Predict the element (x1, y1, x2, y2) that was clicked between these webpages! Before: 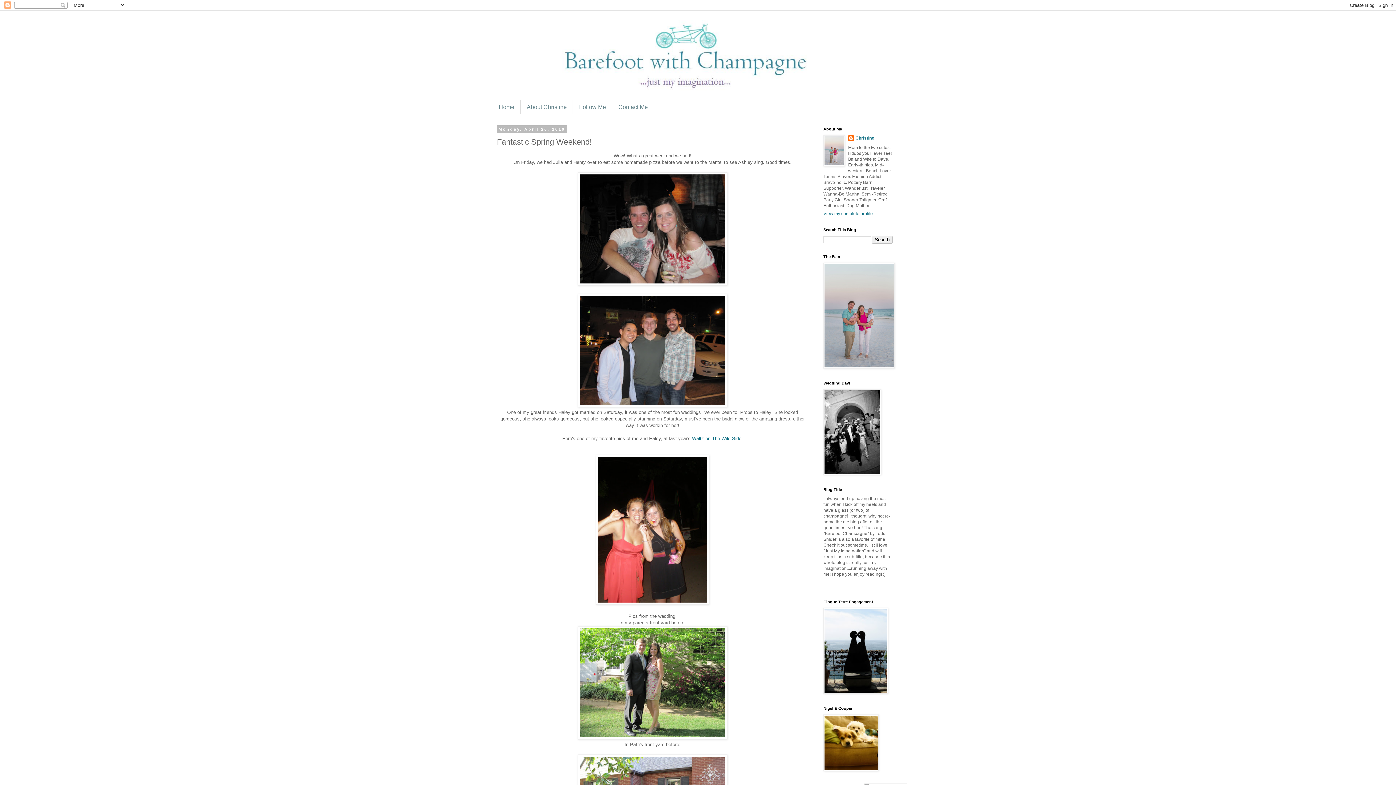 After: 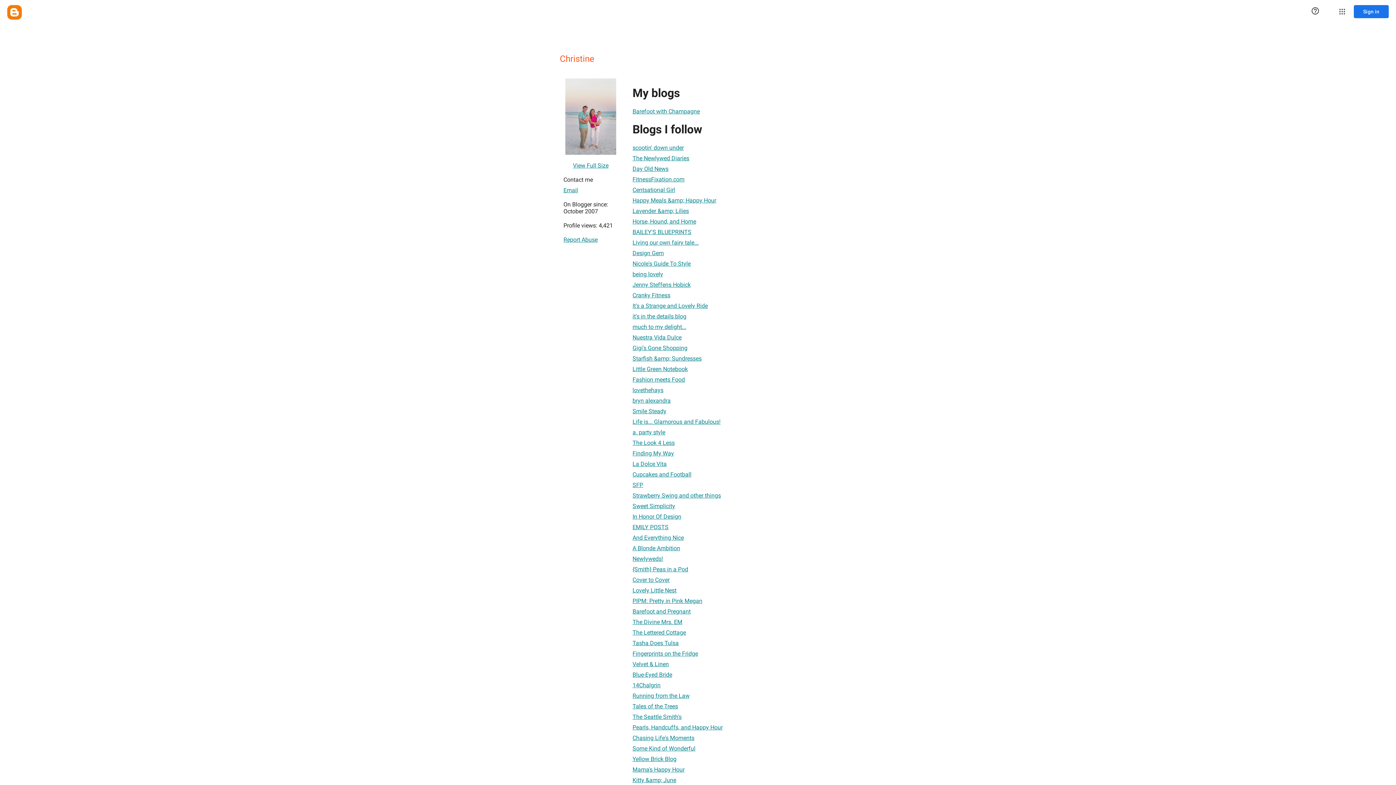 Action: label: View my complete profile bbox: (823, 211, 873, 216)